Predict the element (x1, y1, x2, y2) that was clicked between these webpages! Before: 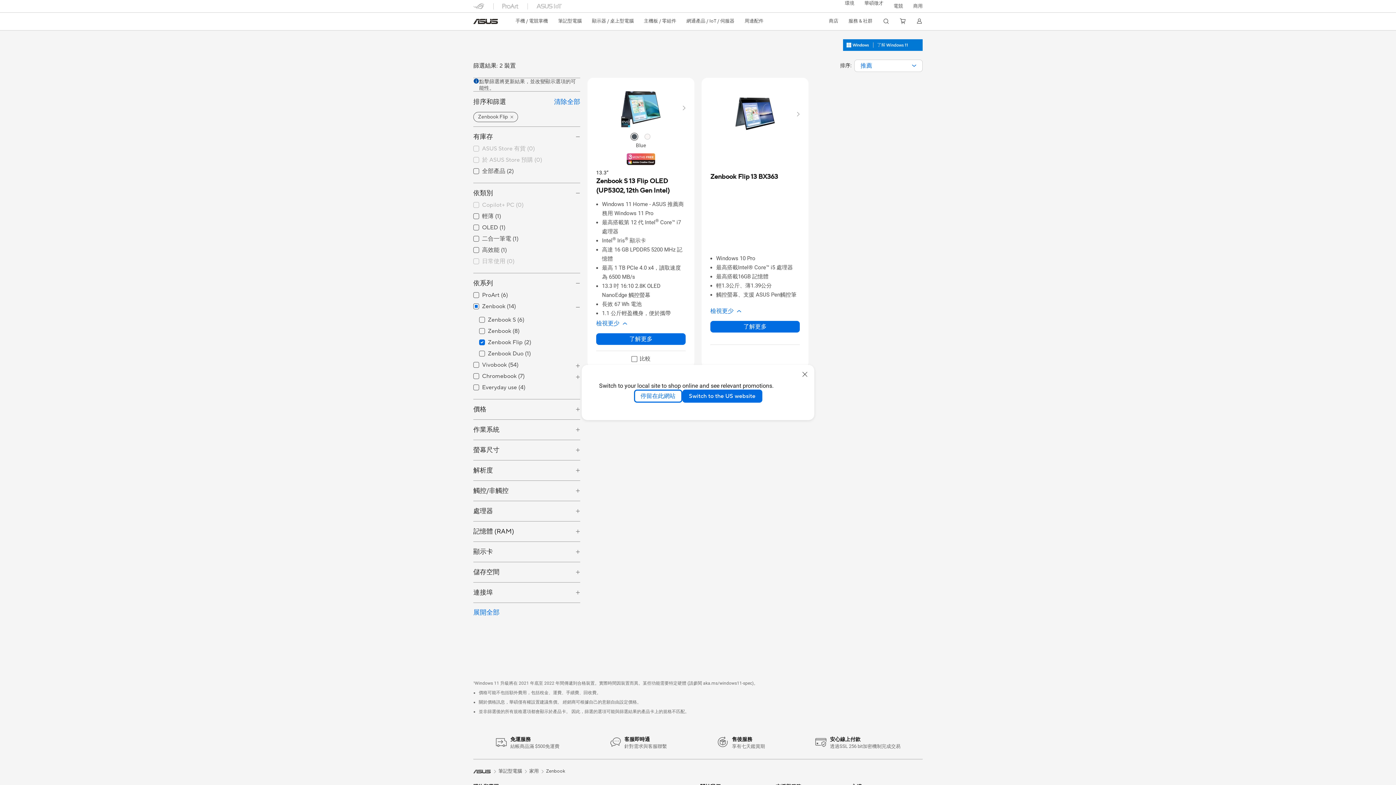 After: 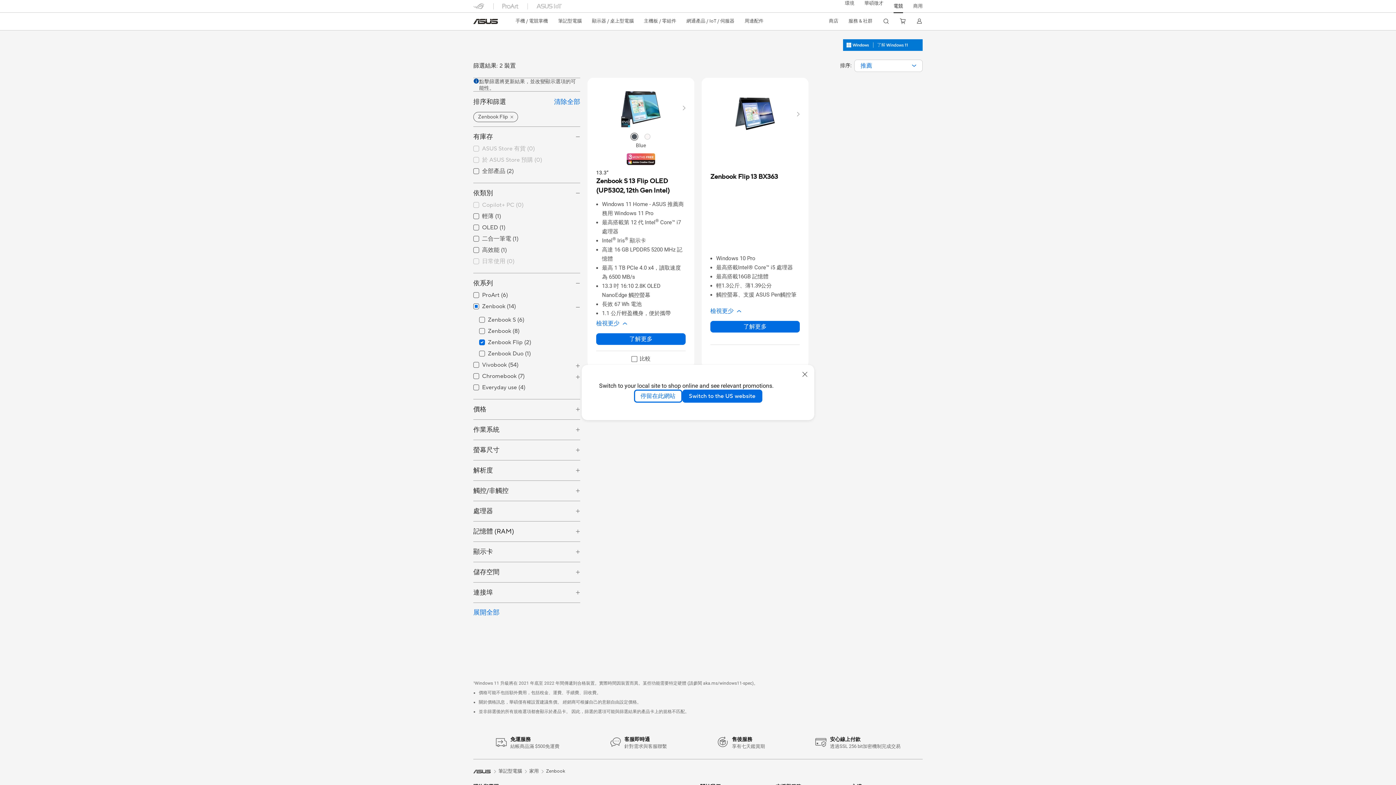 Action: label: 電競 bbox: (893, 0, 903, 12)